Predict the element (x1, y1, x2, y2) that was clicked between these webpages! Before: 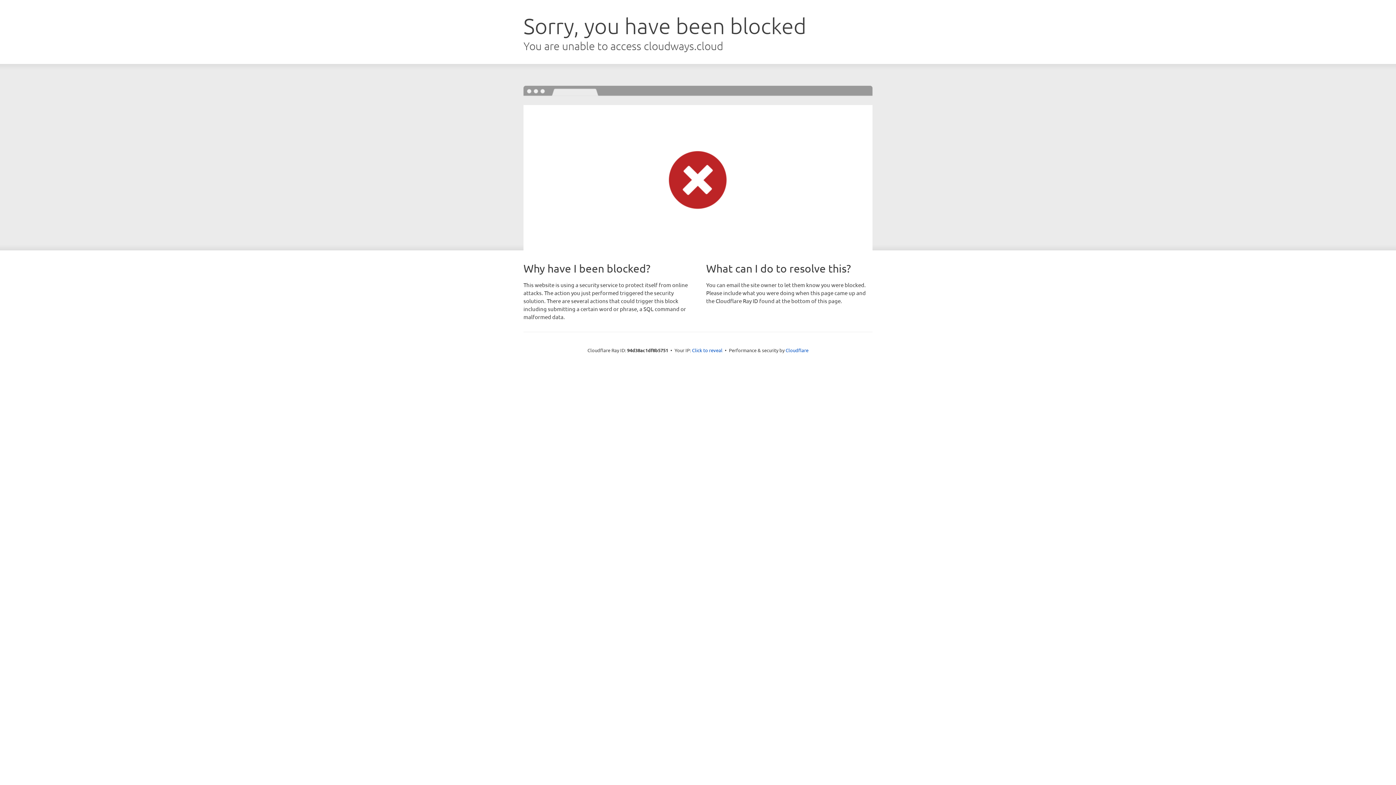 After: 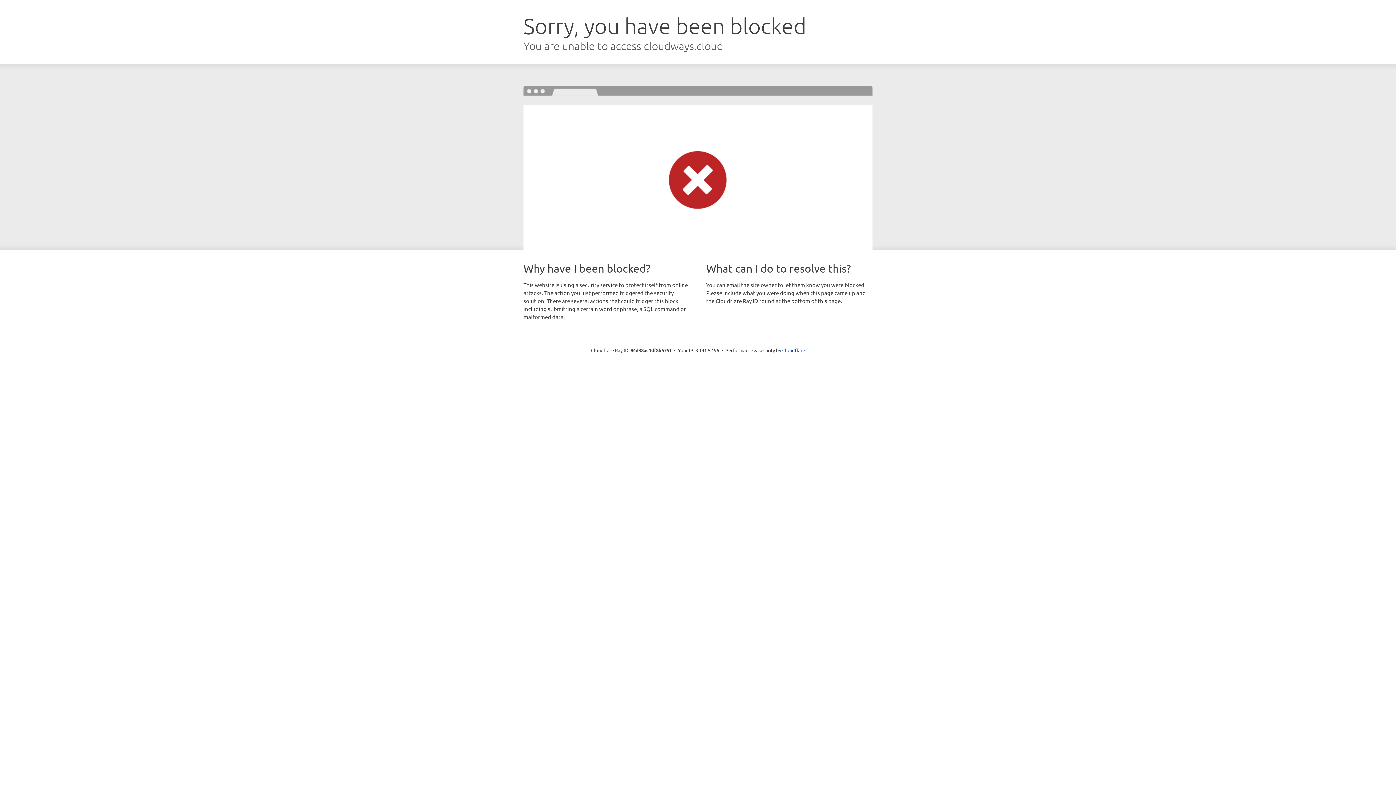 Action: label: Click to reveal bbox: (692, 346, 722, 353)